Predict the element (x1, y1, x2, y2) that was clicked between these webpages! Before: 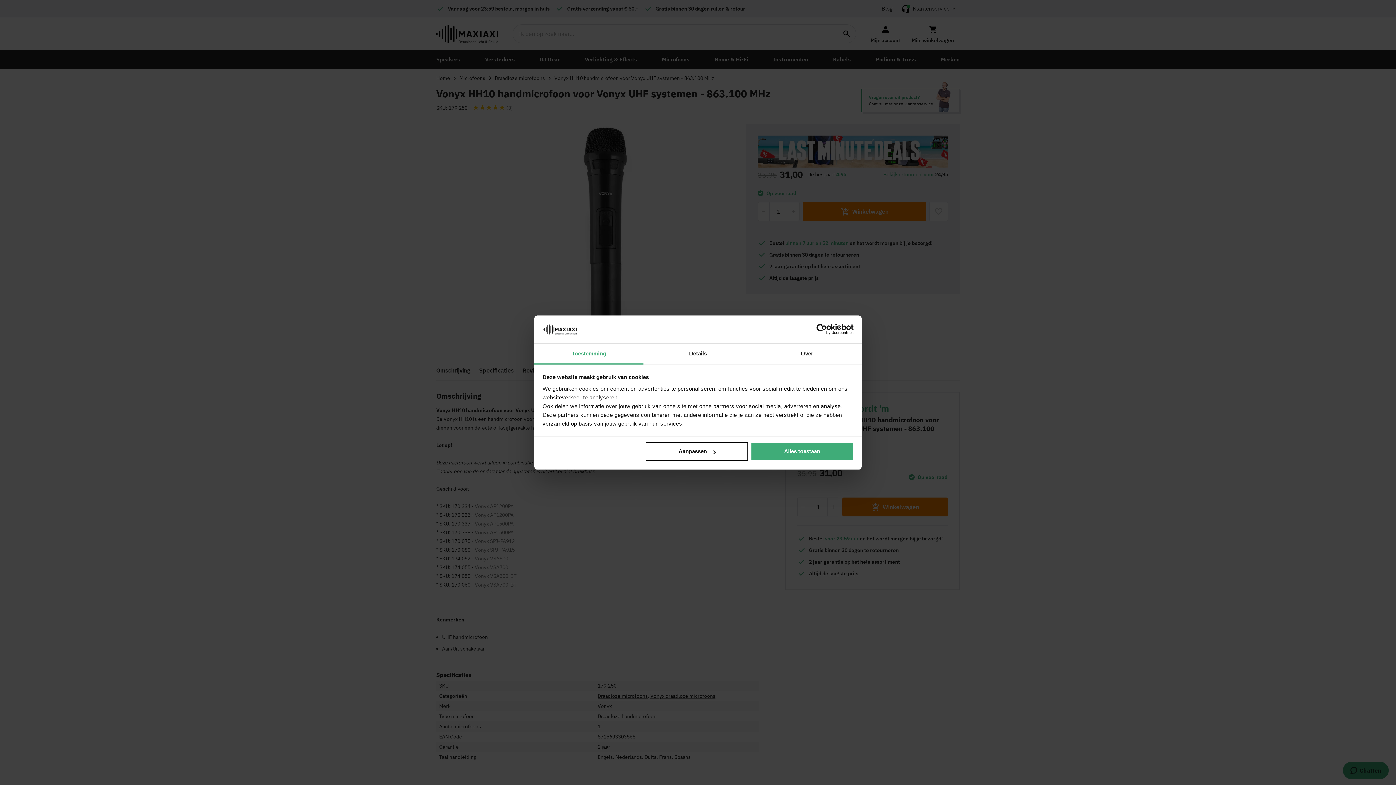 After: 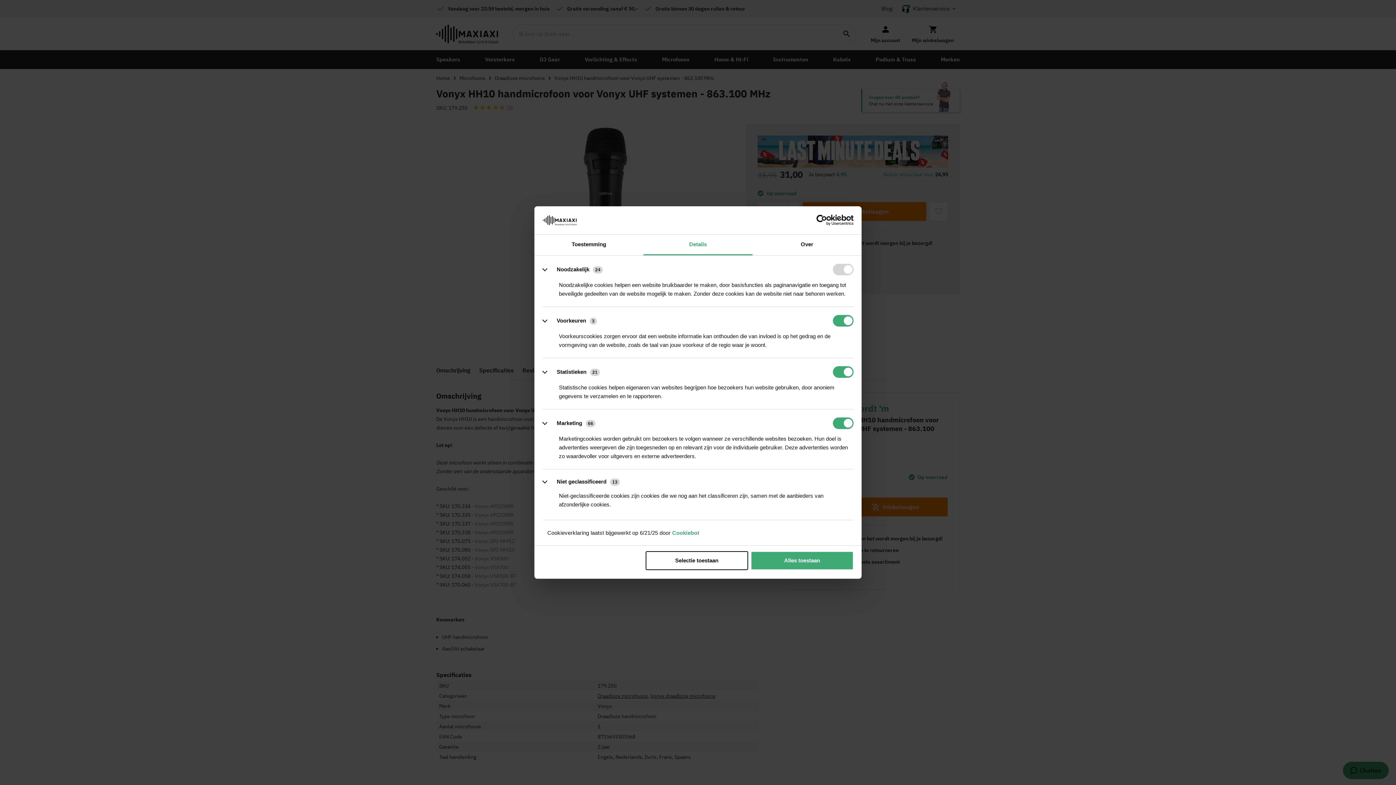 Action: bbox: (643, 343, 752, 364) label: Details